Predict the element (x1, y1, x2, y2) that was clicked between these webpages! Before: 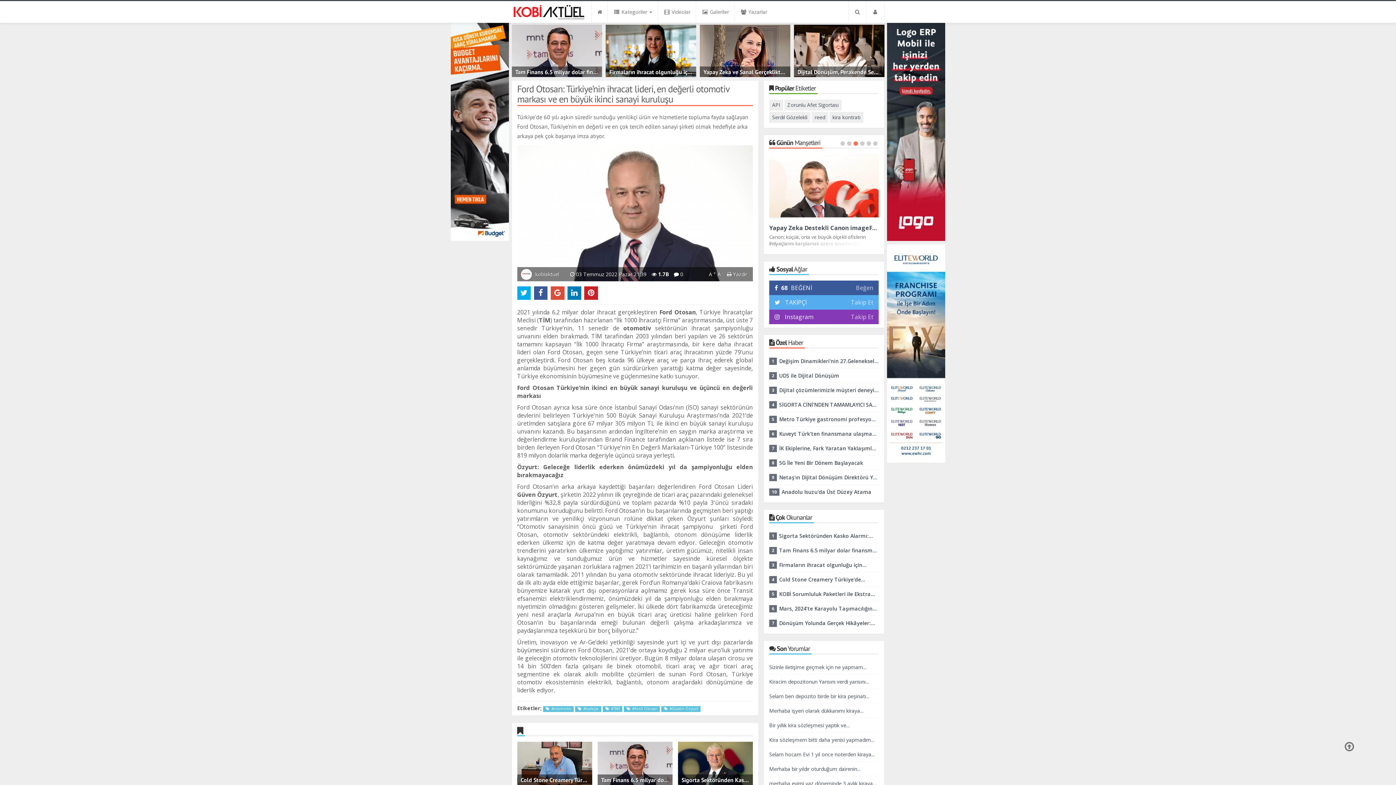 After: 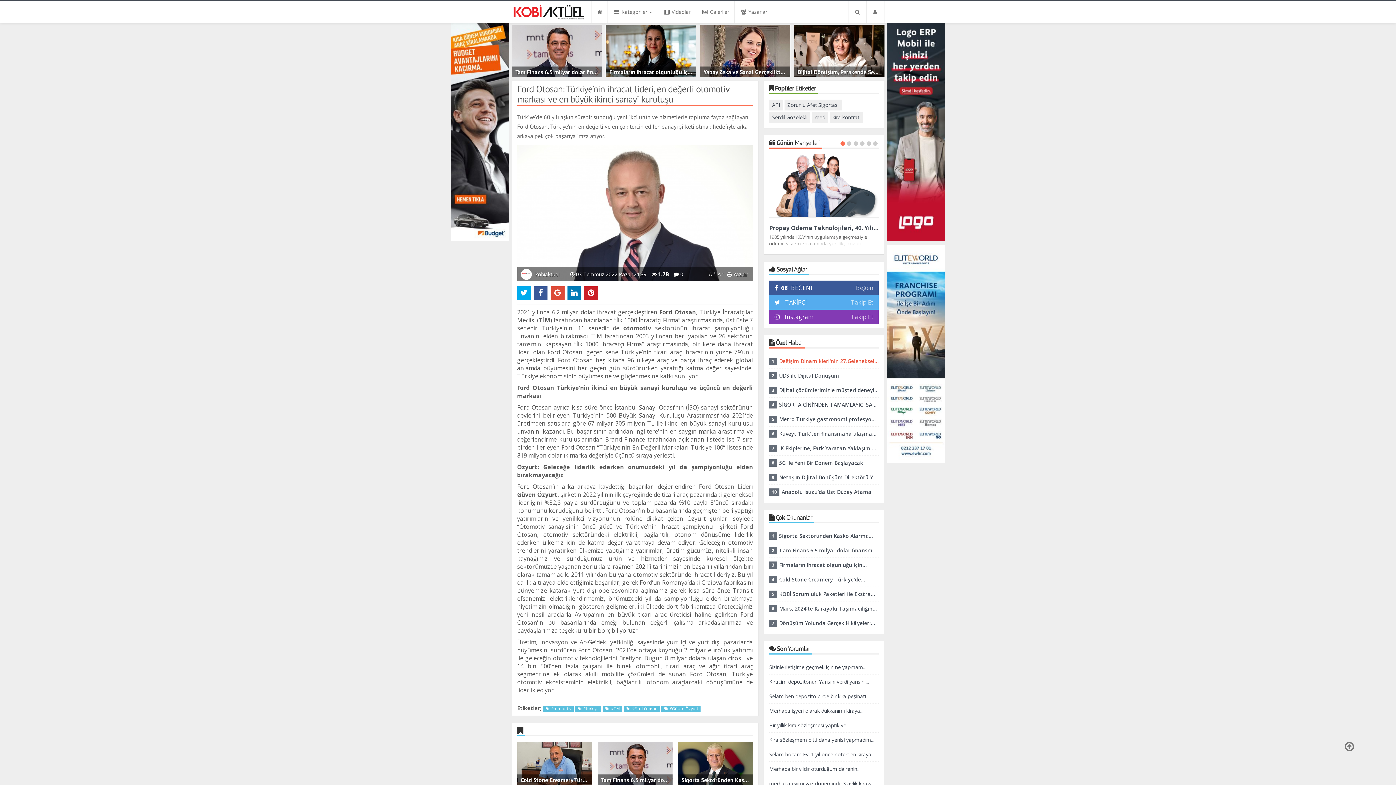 Action: bbox: (779, 357, 879, 364) label: Değişim Dinamikleri'nin 27.Geleneksel İftar Programı Gerçekleşti.